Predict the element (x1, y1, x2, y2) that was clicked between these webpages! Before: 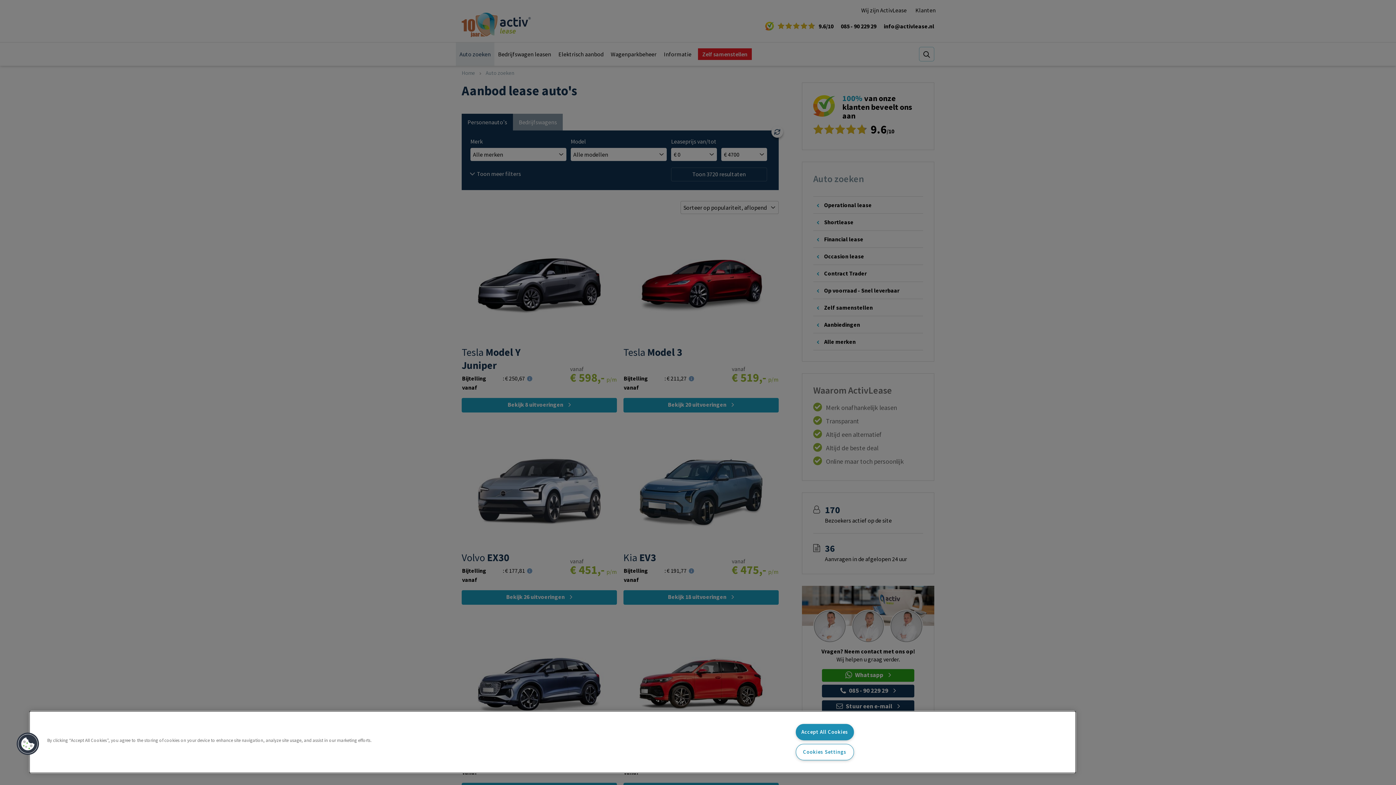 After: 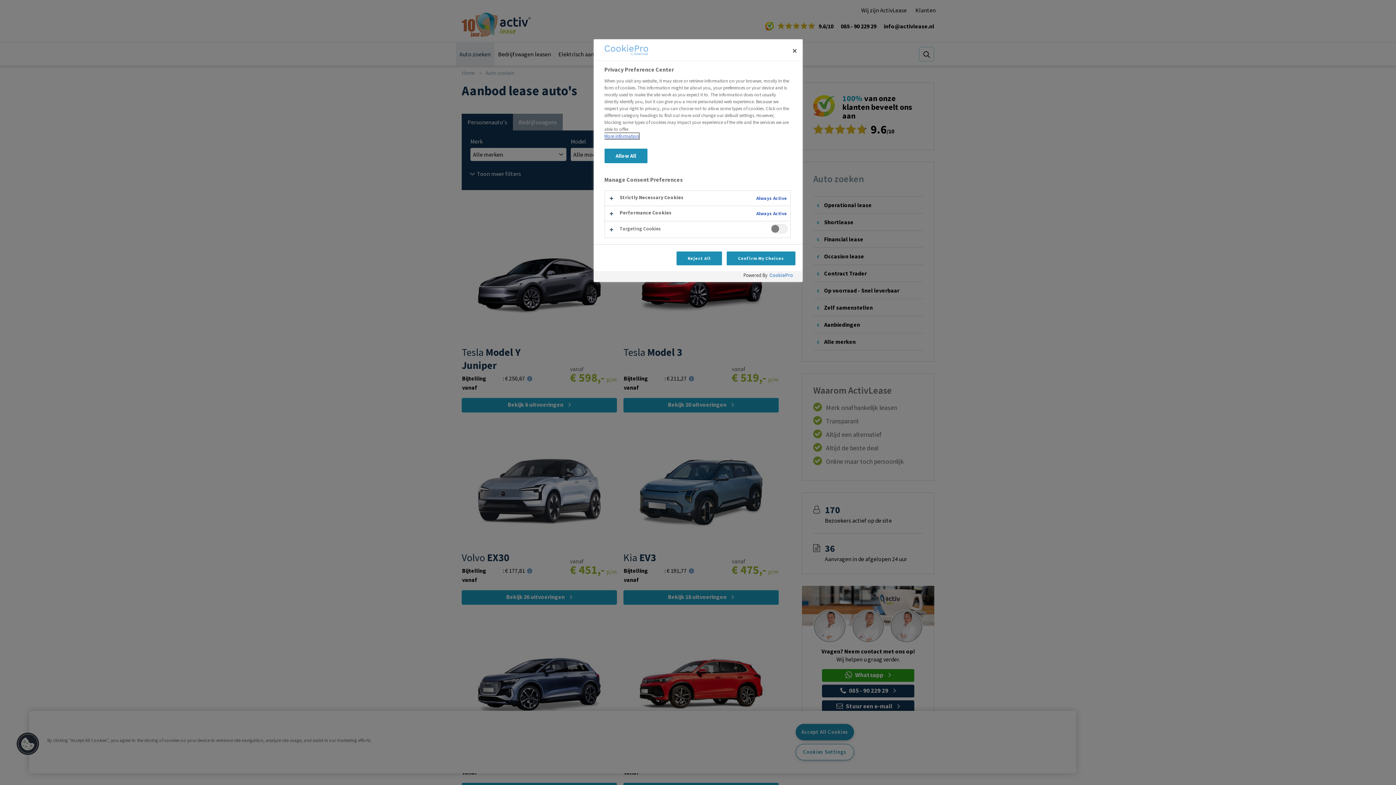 Action: bbox: (795, 744, 854, 760) label: Cookies Settings